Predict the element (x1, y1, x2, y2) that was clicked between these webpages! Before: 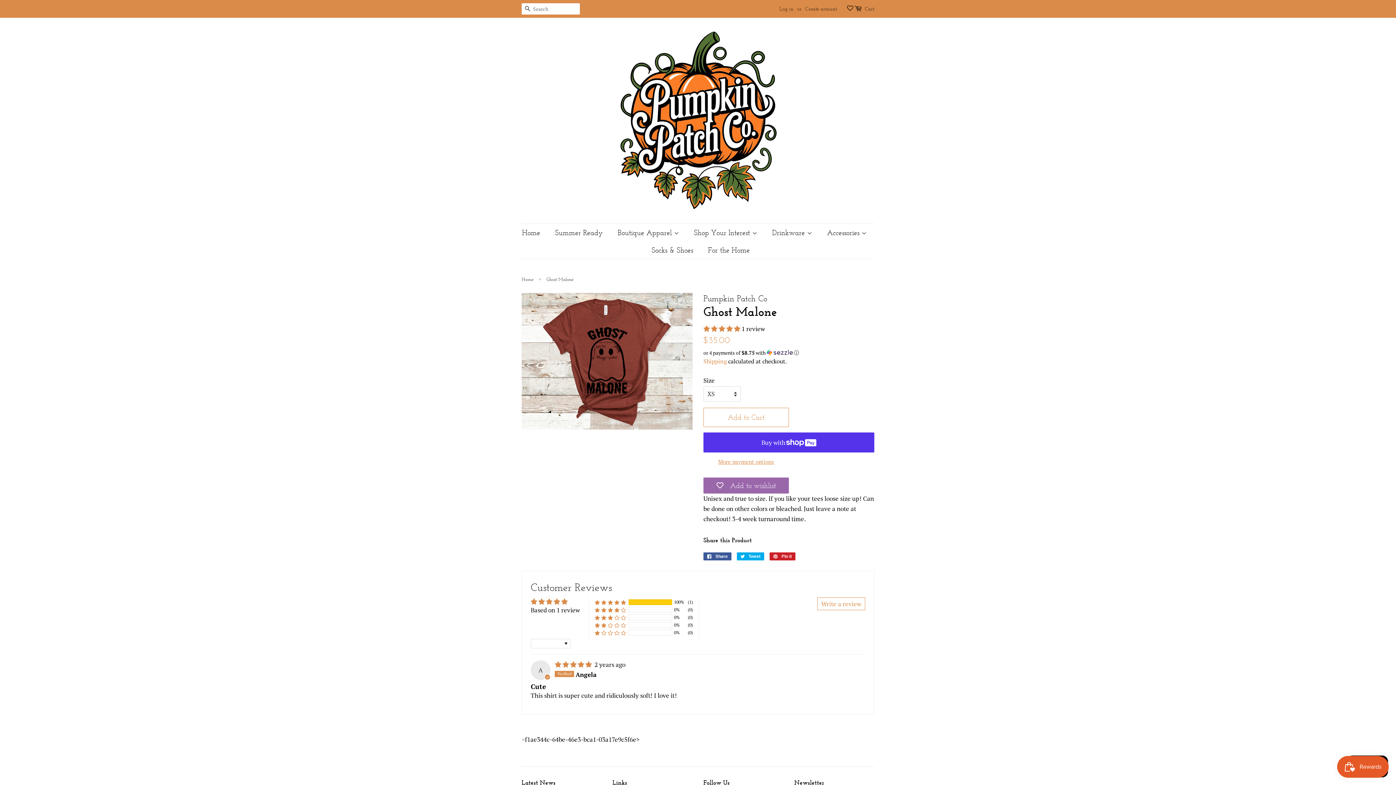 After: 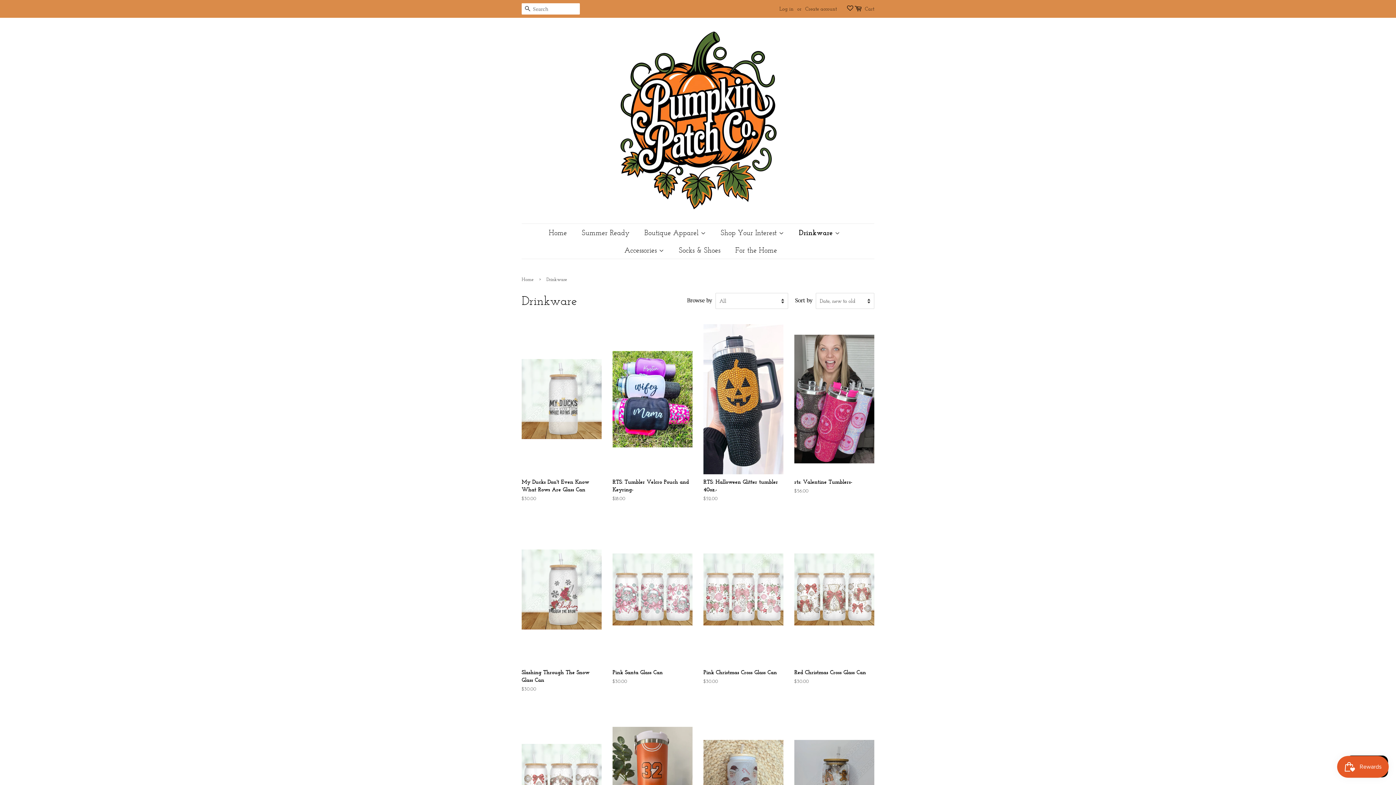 Action: label: Drinkware  bbox: (766, 224, 819, 241)